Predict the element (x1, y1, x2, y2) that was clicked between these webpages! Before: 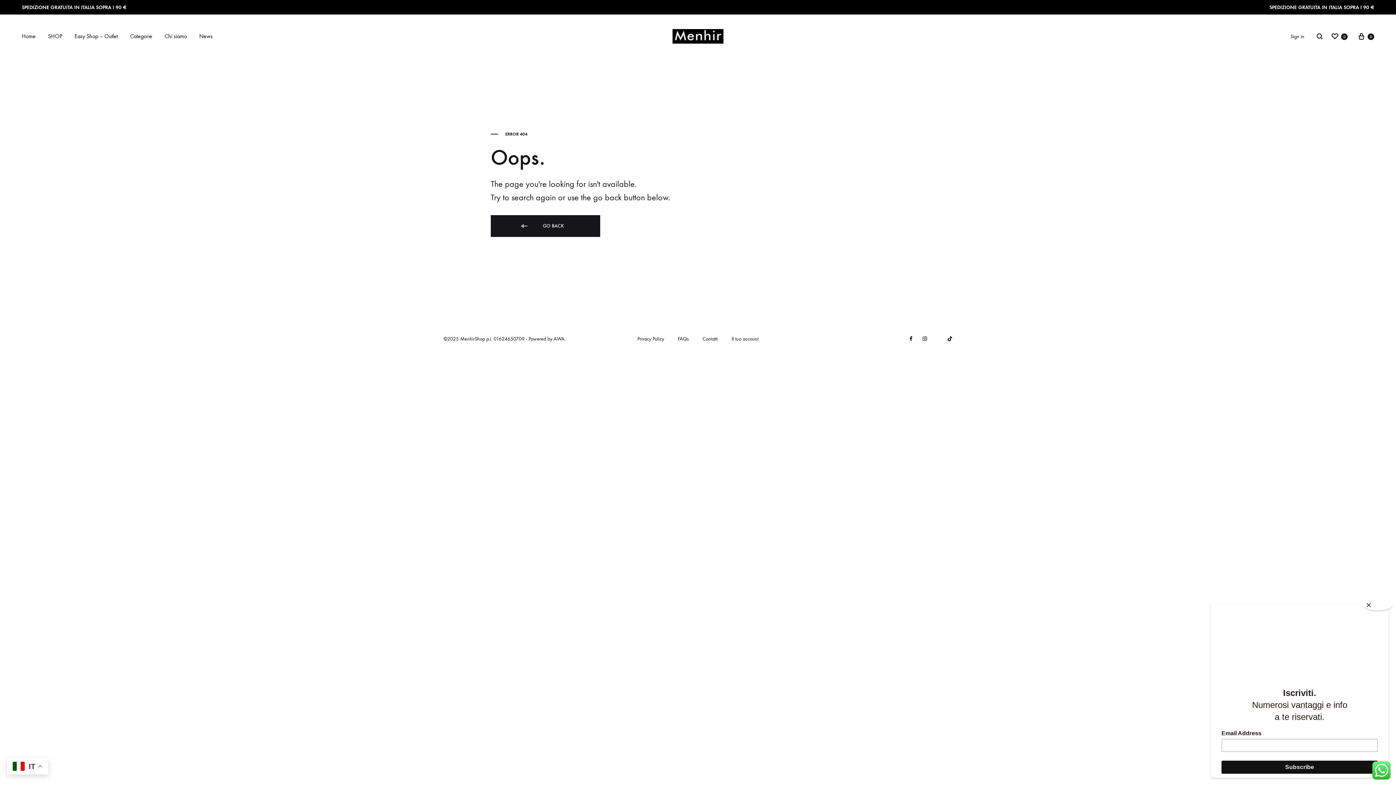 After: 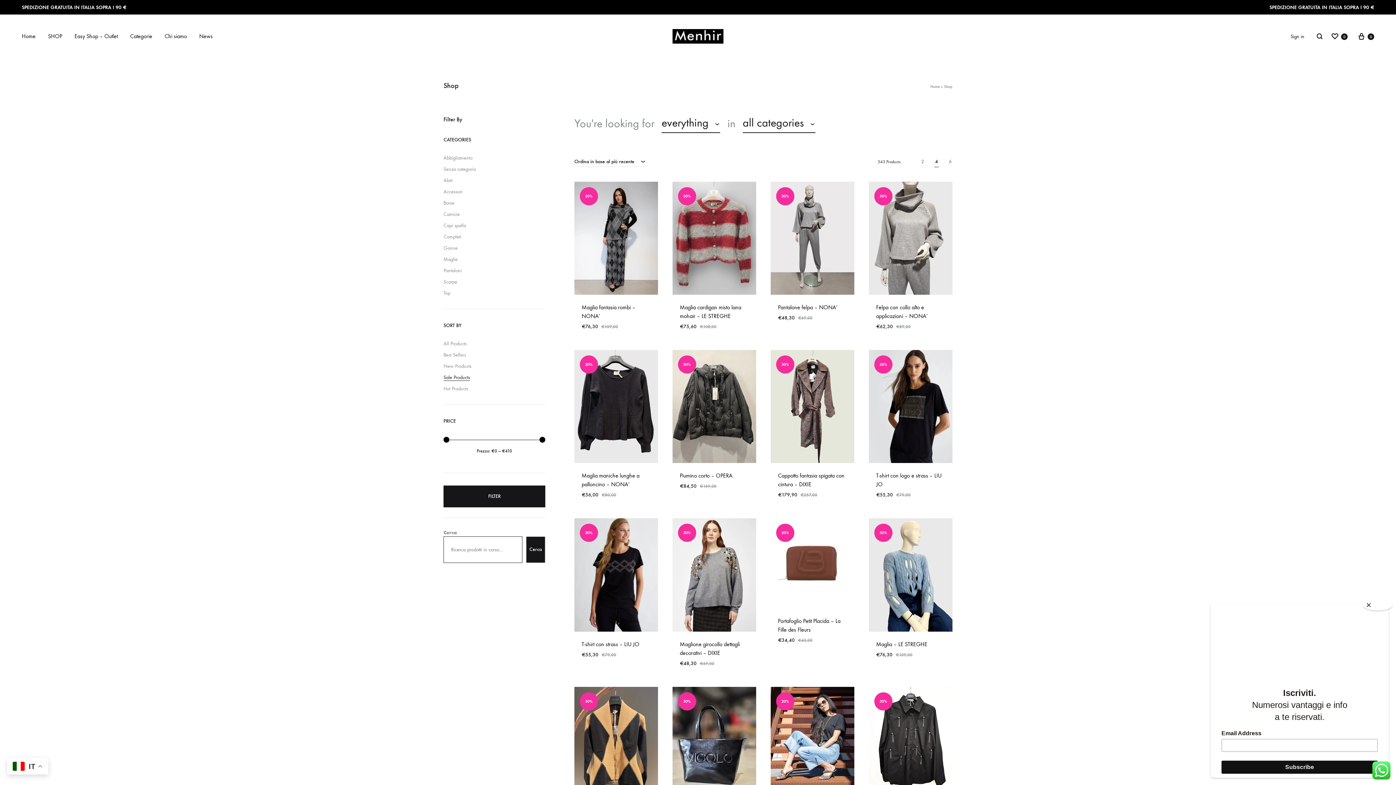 Action: bbox: (74, 32, 117, 40) label: Easy Shop – Outlet